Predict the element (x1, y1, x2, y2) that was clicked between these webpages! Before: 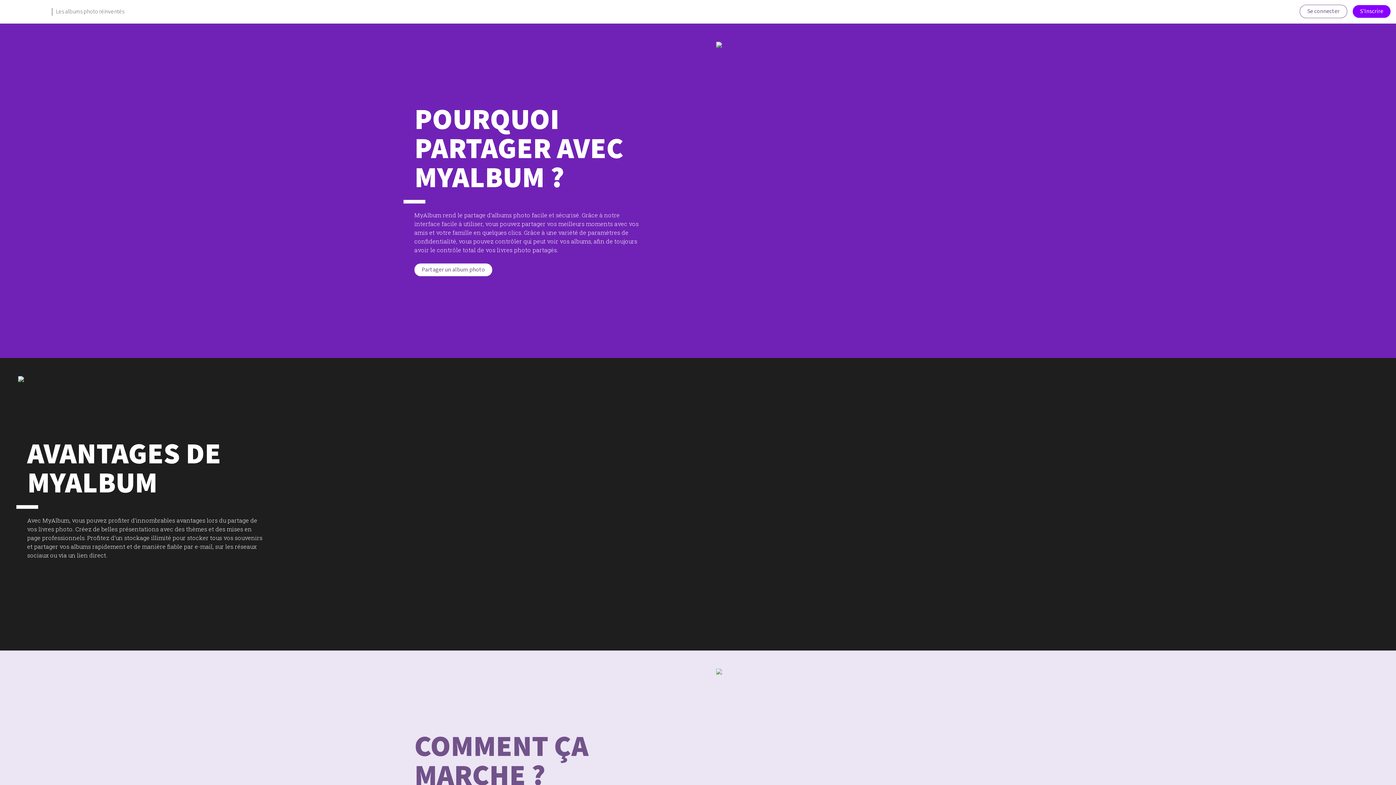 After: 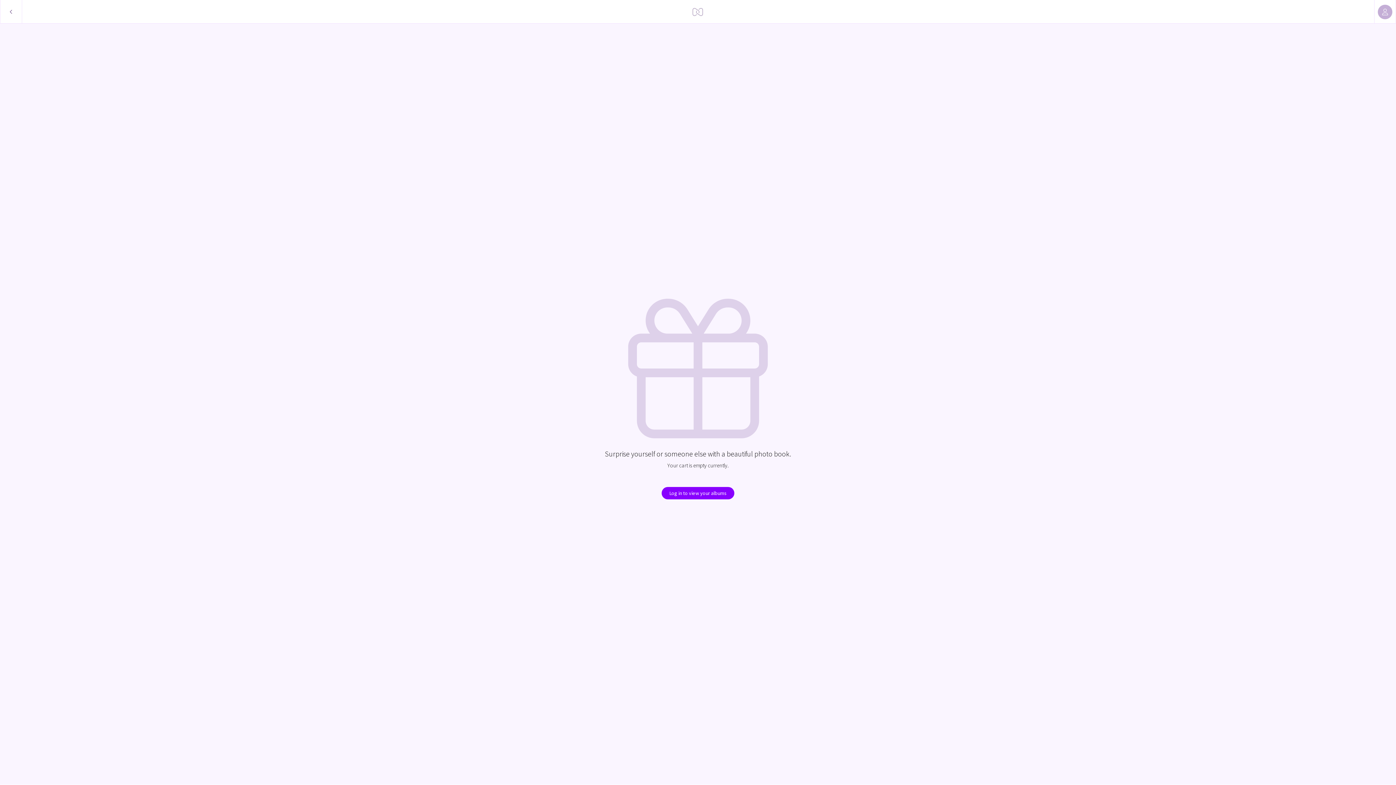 Action: bbox: (1271, 7, 1300, 15)